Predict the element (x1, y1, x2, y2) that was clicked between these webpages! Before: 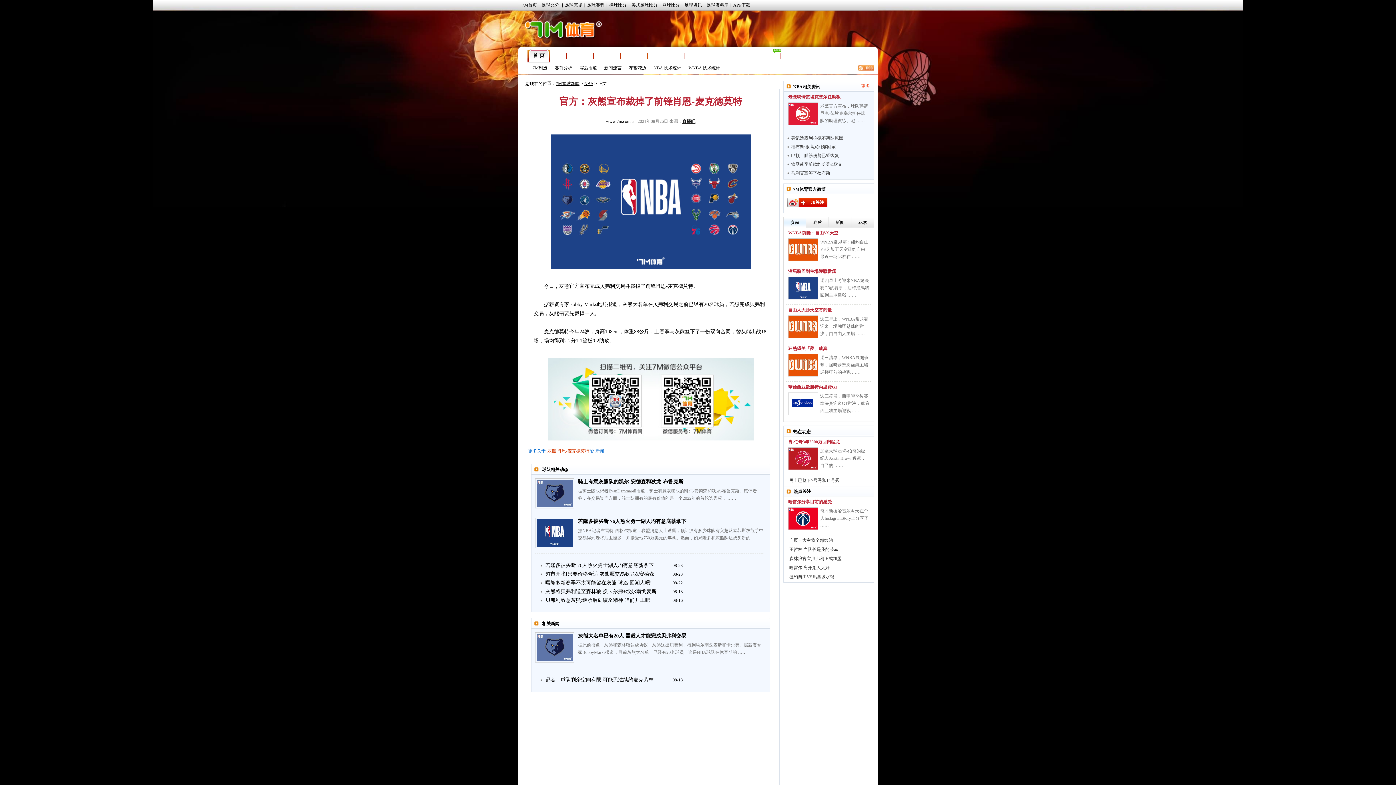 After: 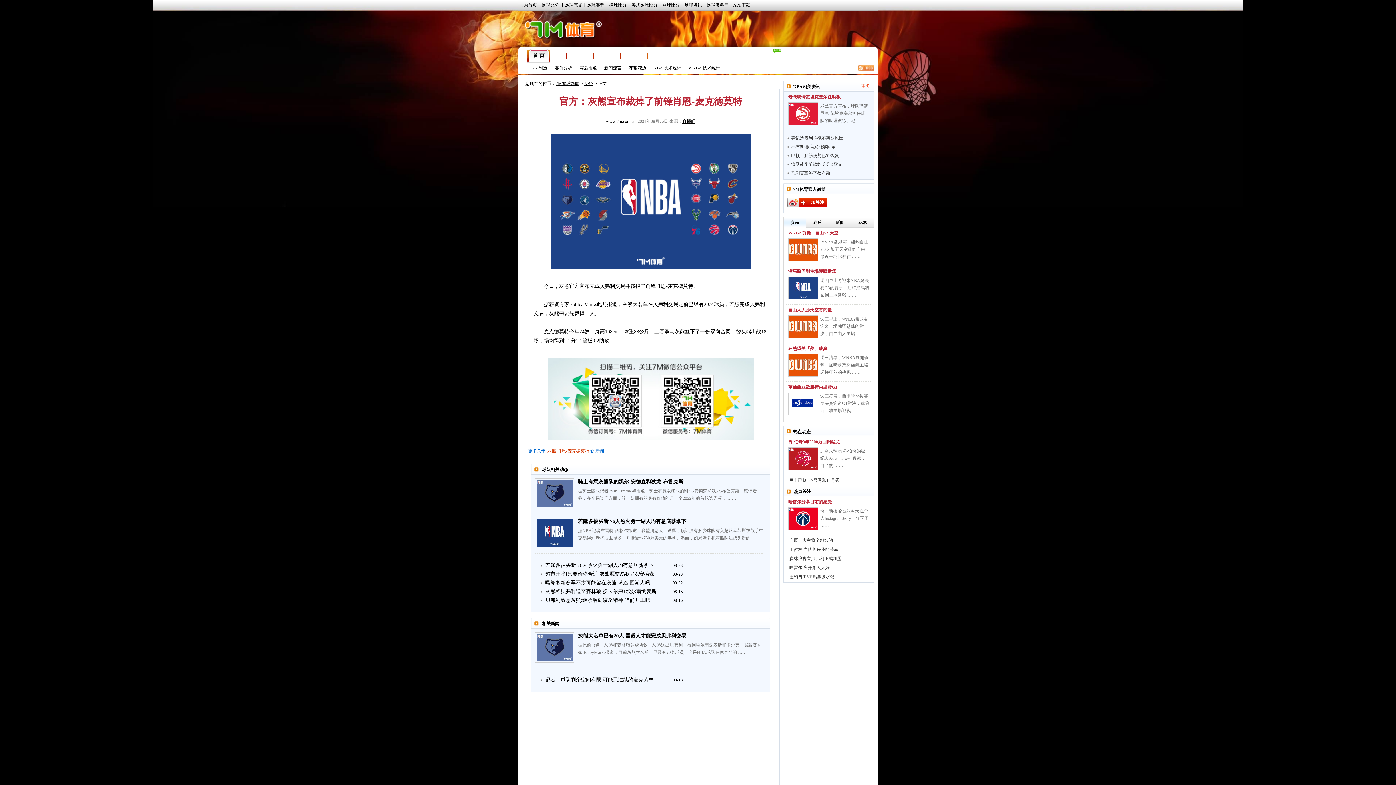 Action: bbox: (788, 238, 818, 261)